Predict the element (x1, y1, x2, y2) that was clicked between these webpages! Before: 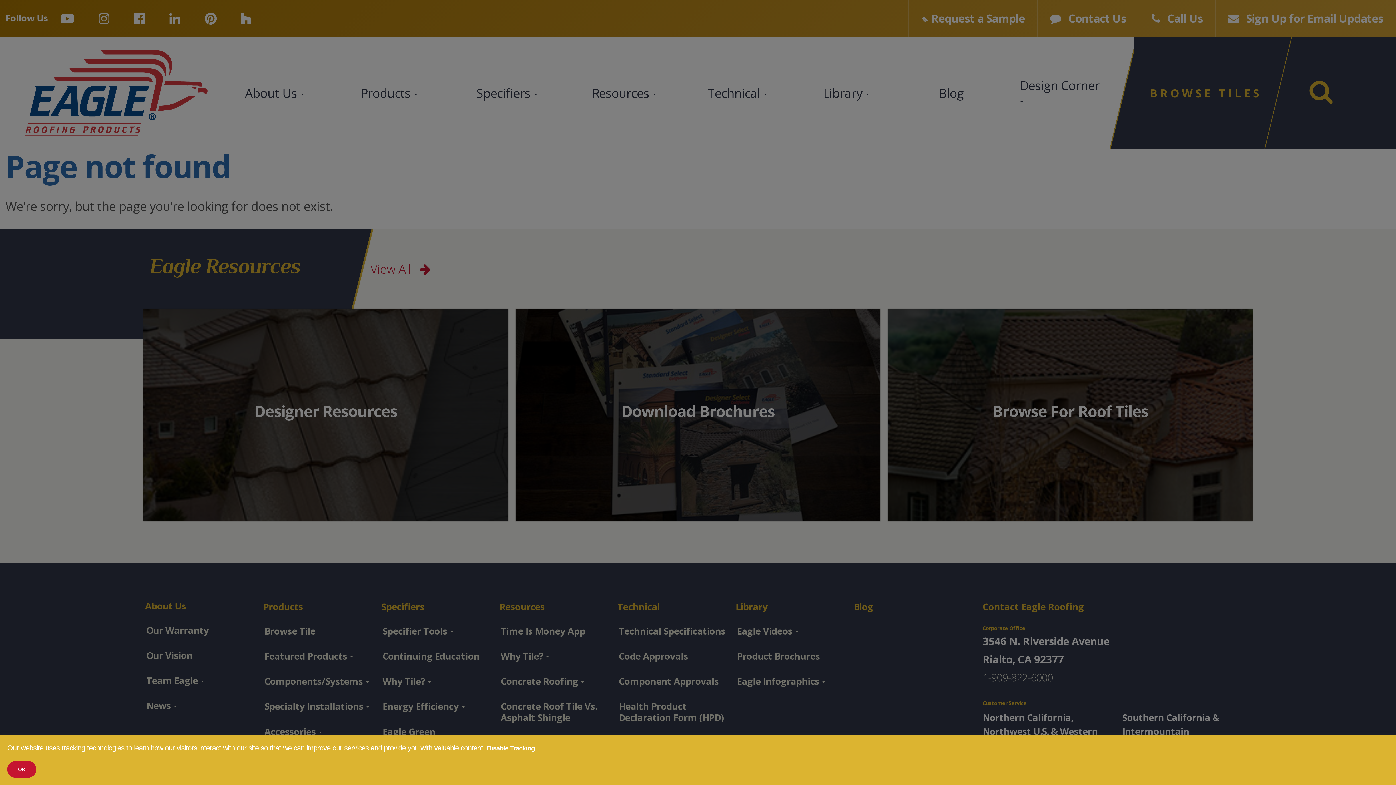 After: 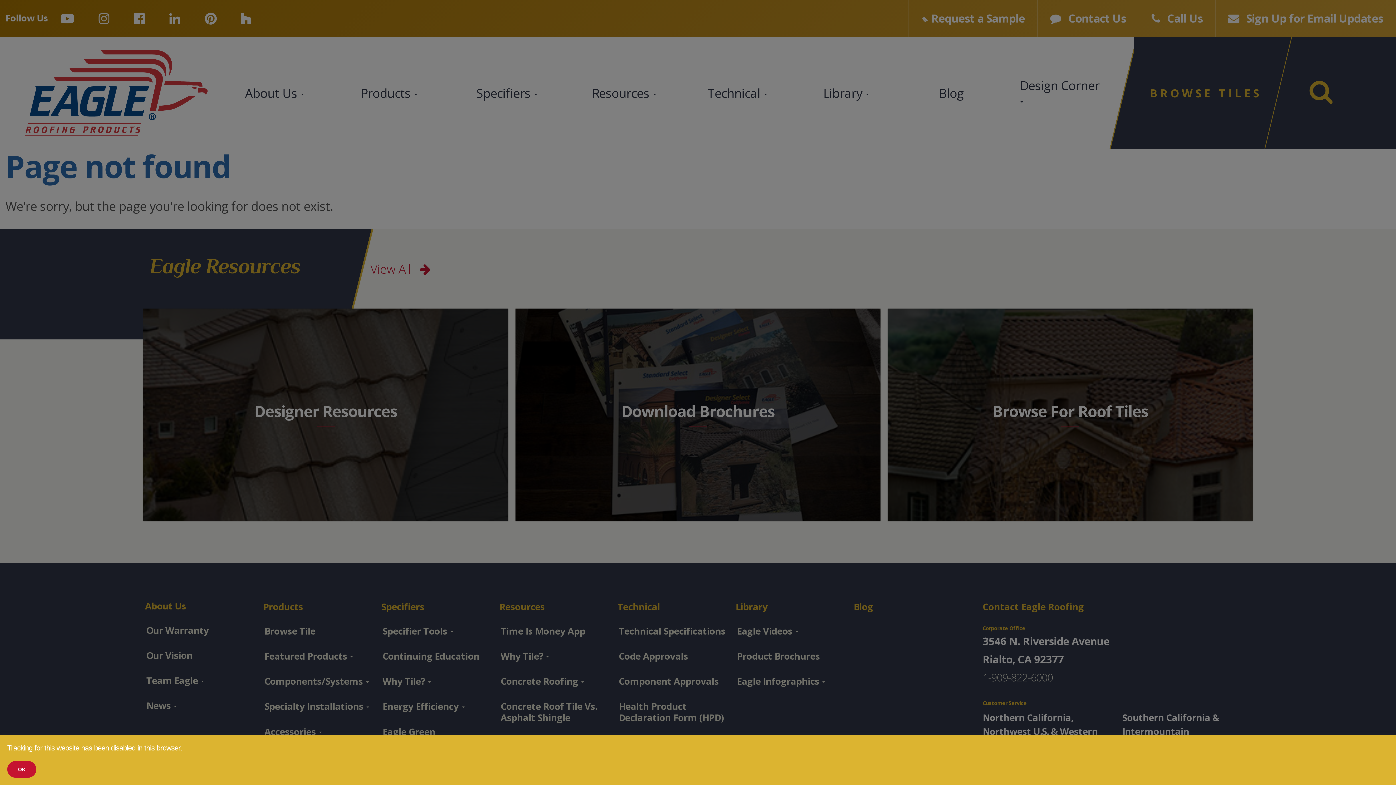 Action: label: Disable Tracking bbox: (486, 745, 535, 752)